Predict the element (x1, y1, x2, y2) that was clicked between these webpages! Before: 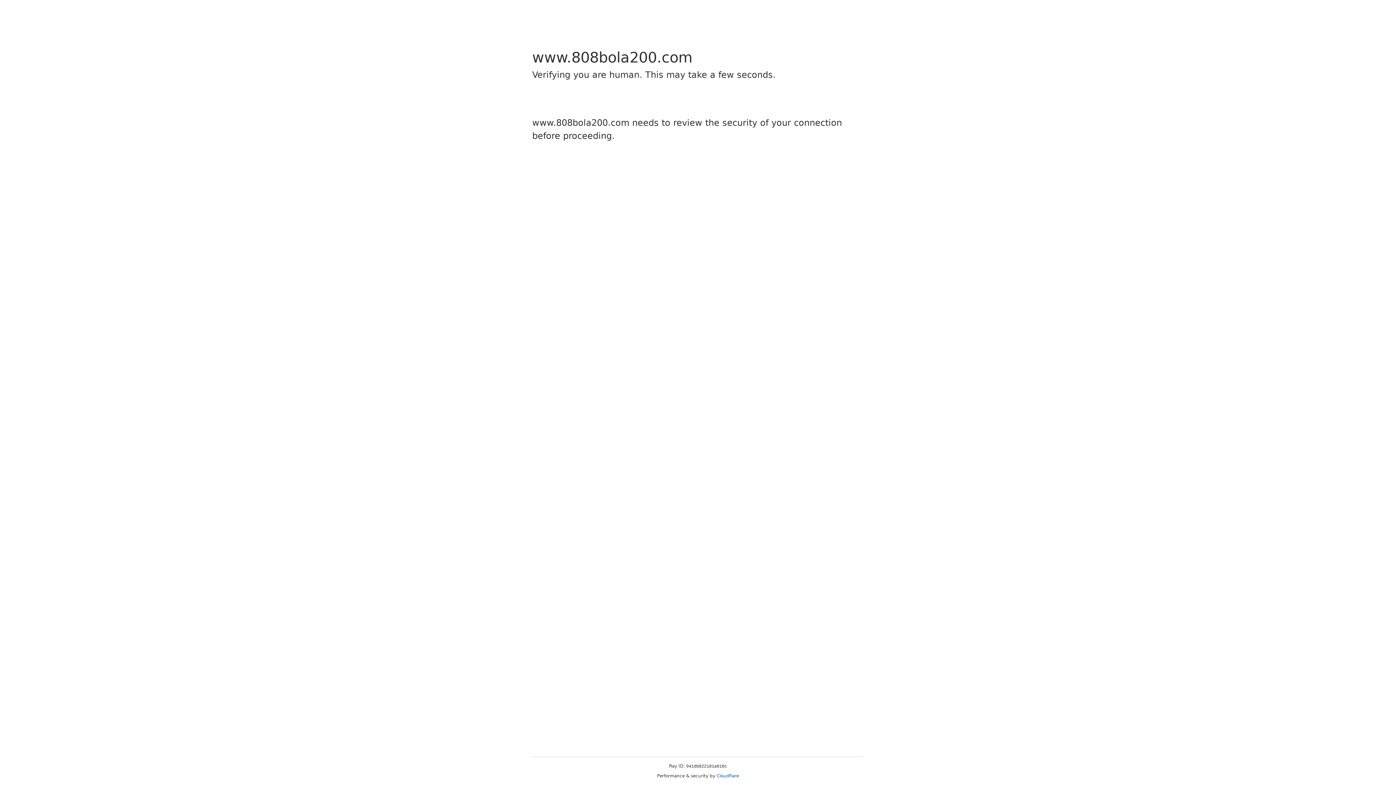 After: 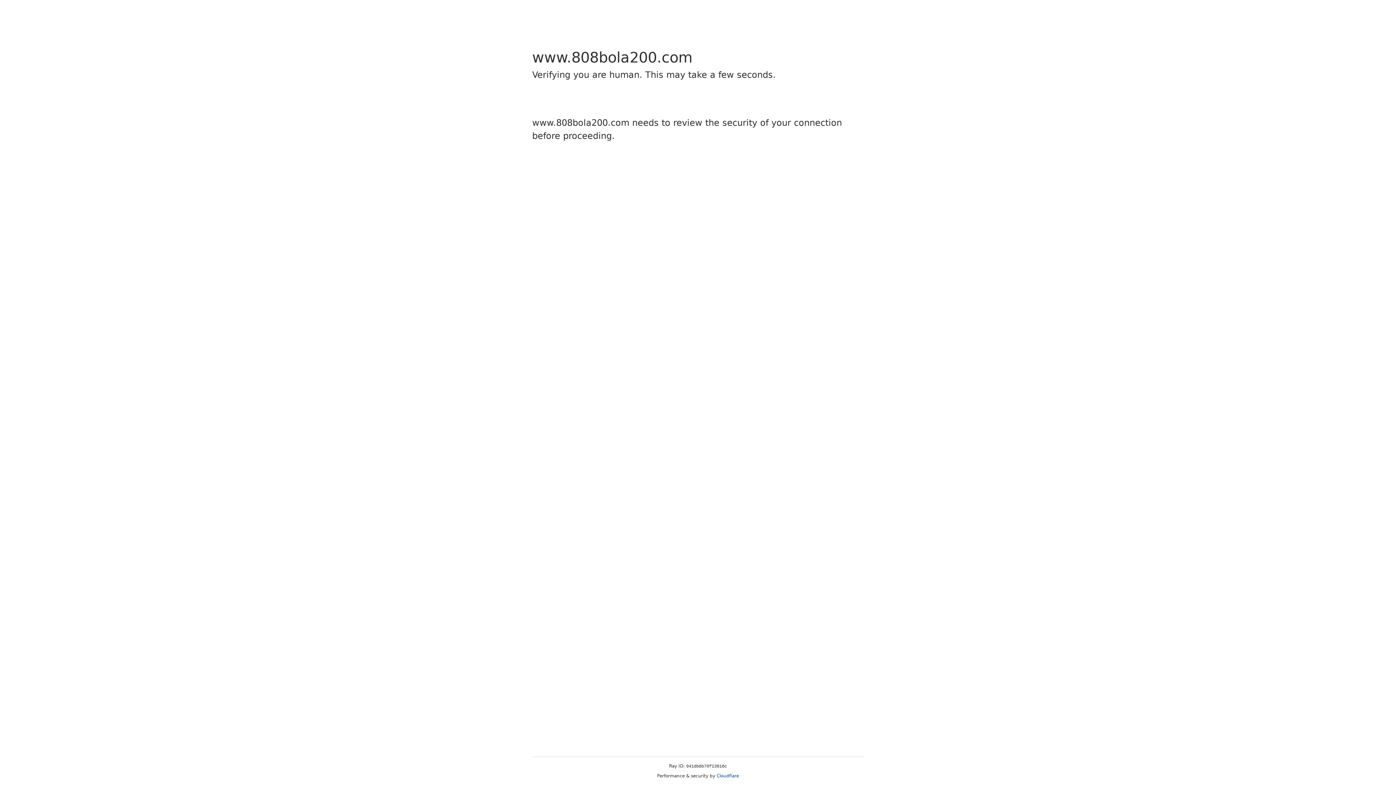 Action: label: Cloudflare bbox: (716, 773, 739, 778)